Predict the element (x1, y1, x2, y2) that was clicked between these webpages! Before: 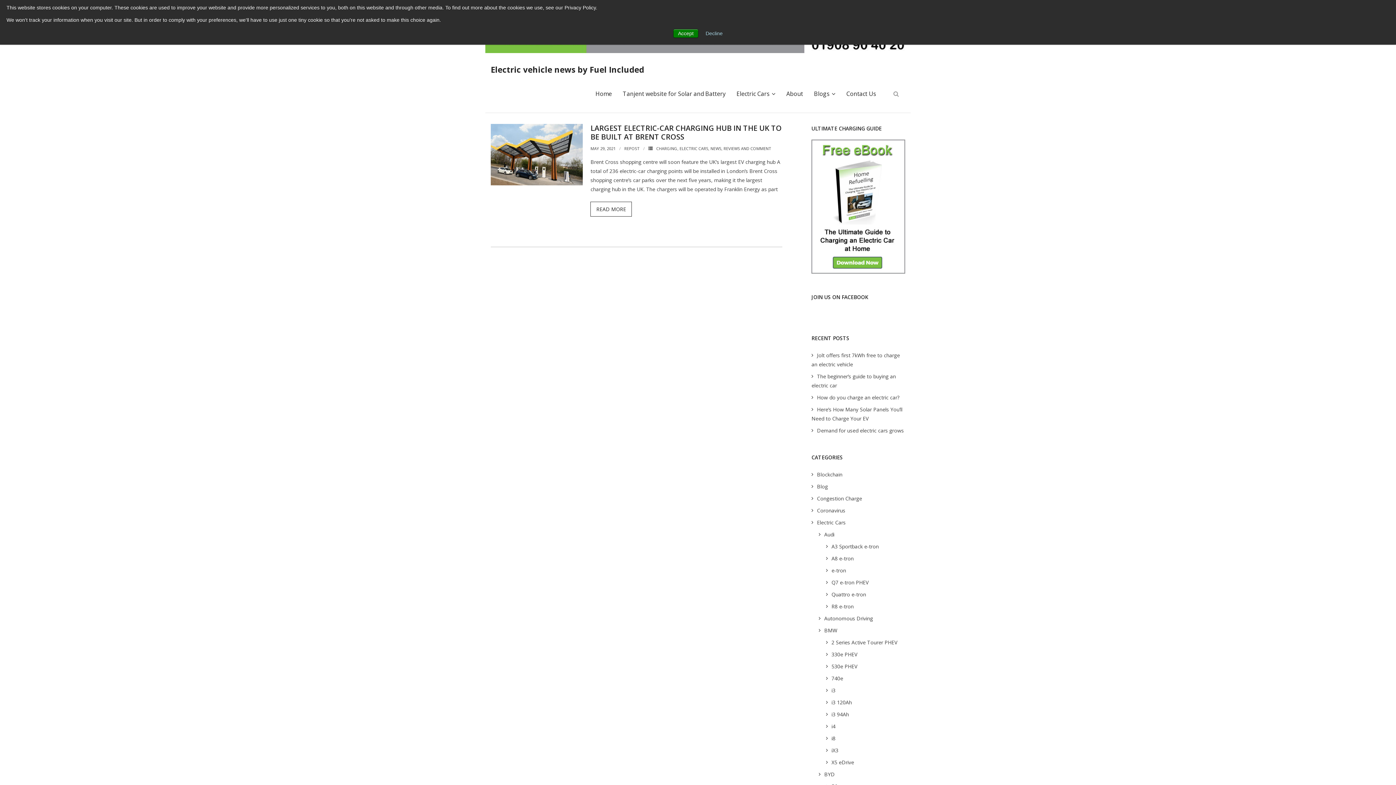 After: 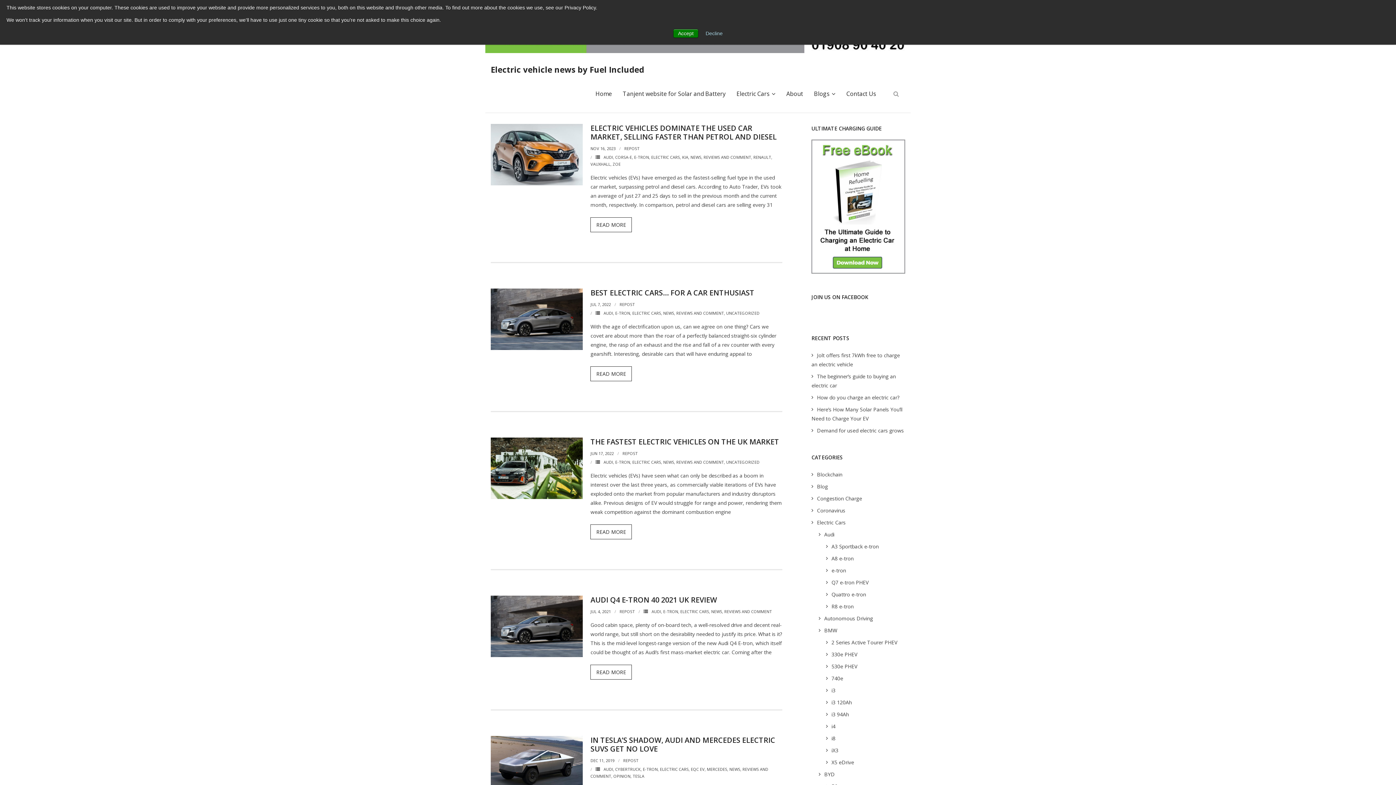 Action: bbox: (811, 564, 846, 576) label: e-tron